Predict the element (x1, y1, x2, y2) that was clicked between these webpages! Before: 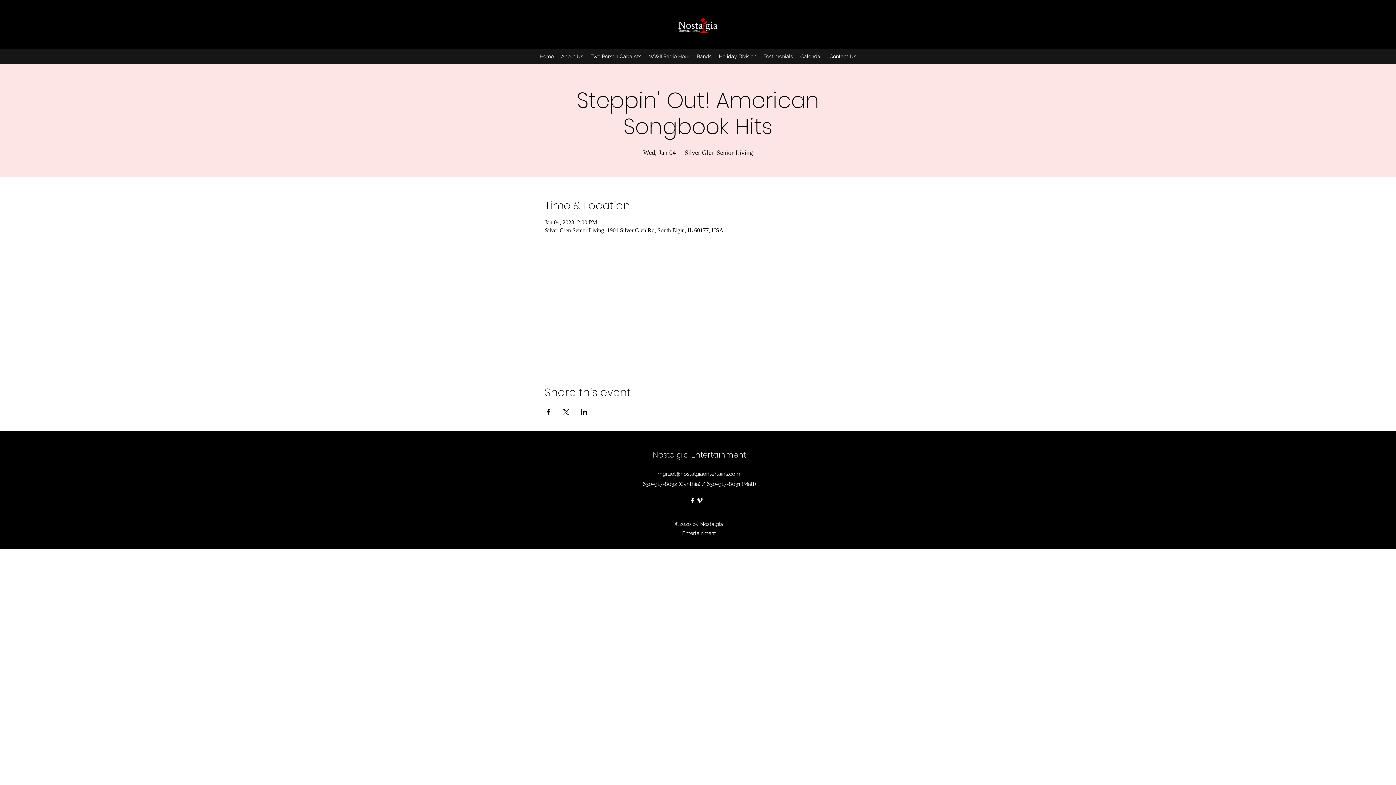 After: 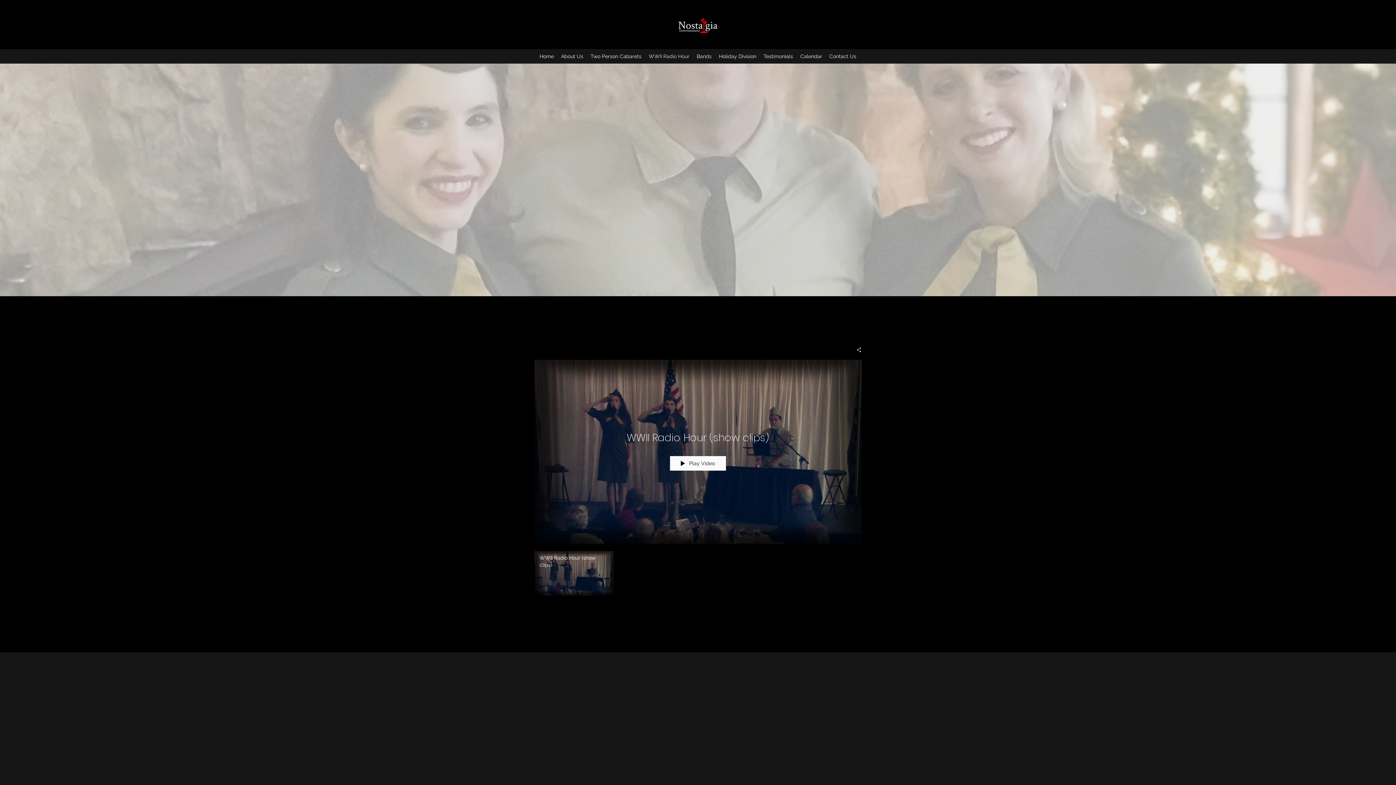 Action: label: WWII Radio Hour bbox: (645, 50, 693, 61)